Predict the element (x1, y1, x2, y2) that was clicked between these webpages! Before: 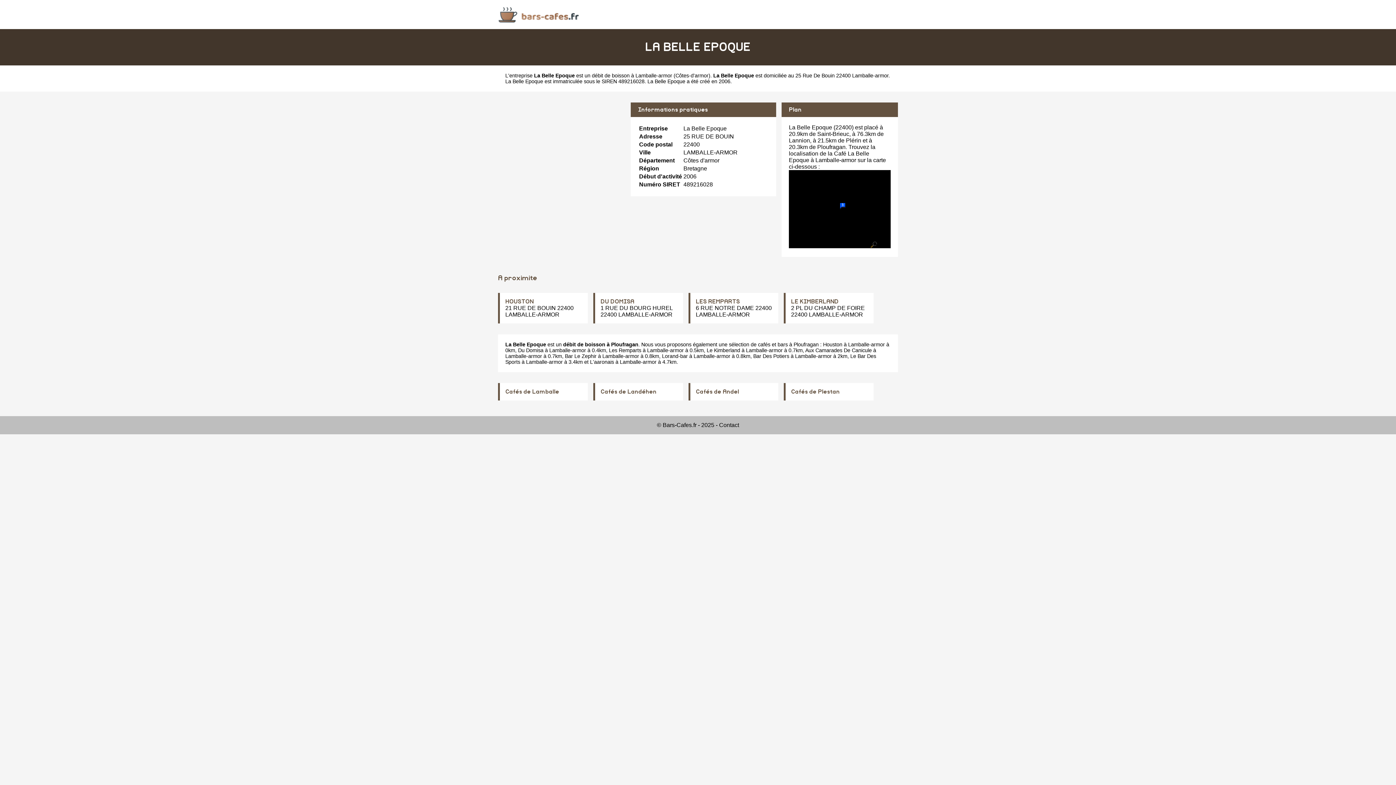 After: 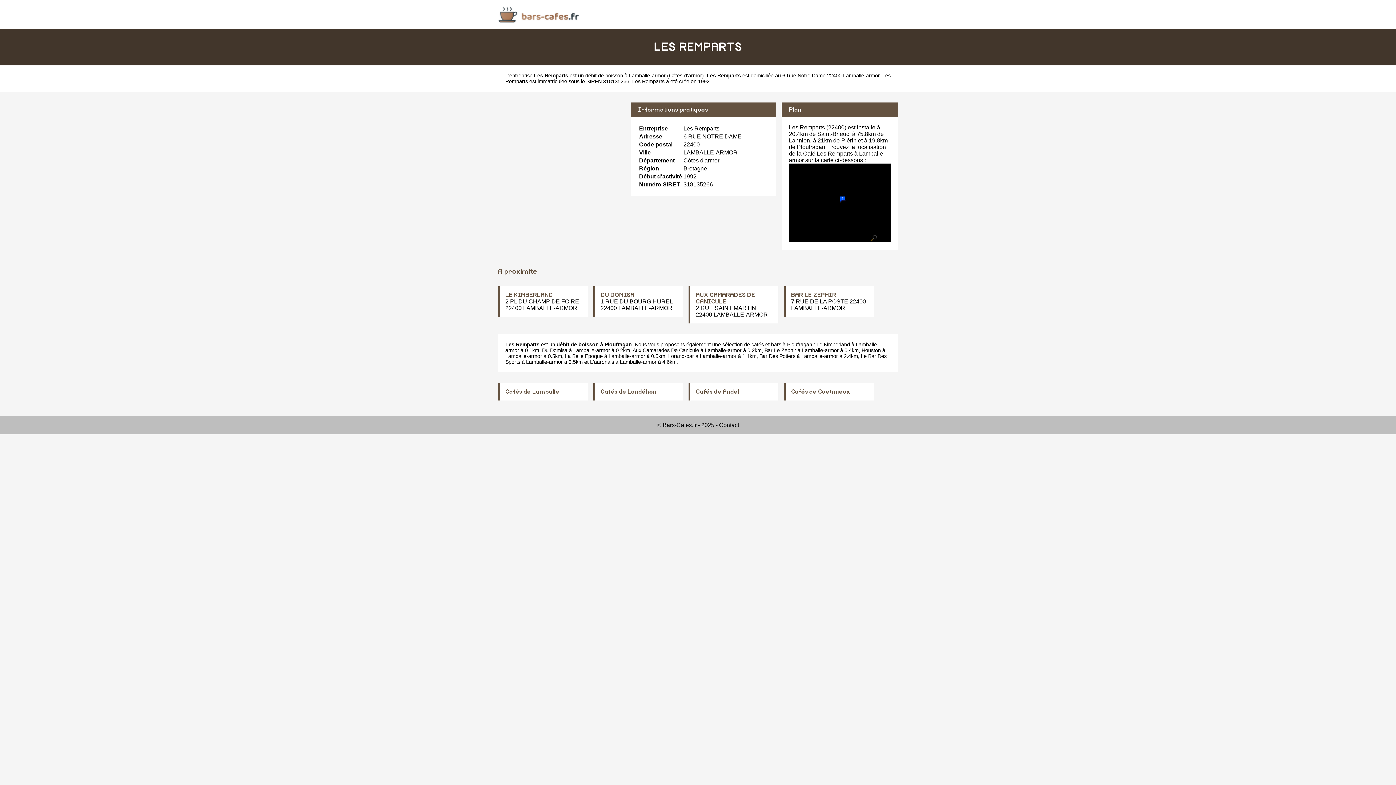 Action: bbox: (609, 347, 641, 353) label: Les Remparts